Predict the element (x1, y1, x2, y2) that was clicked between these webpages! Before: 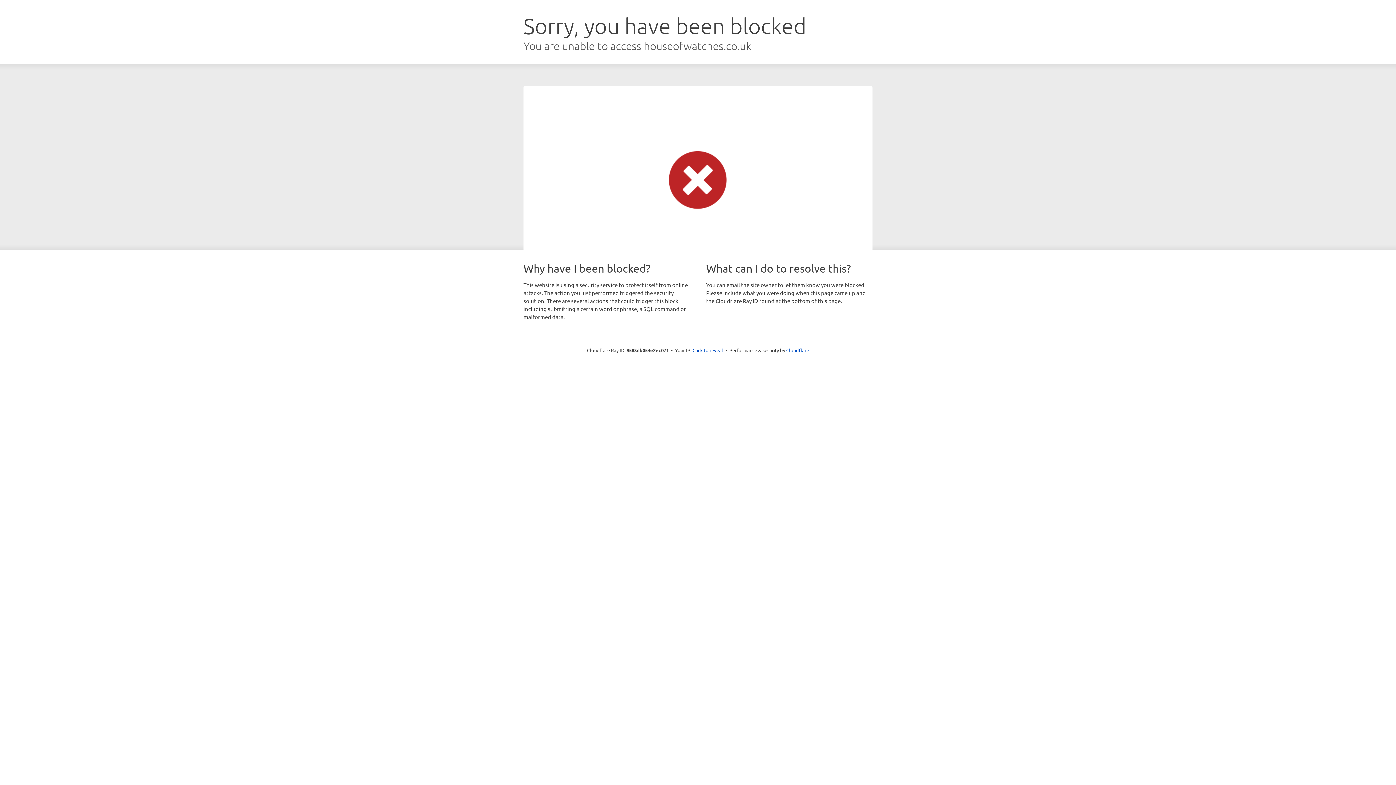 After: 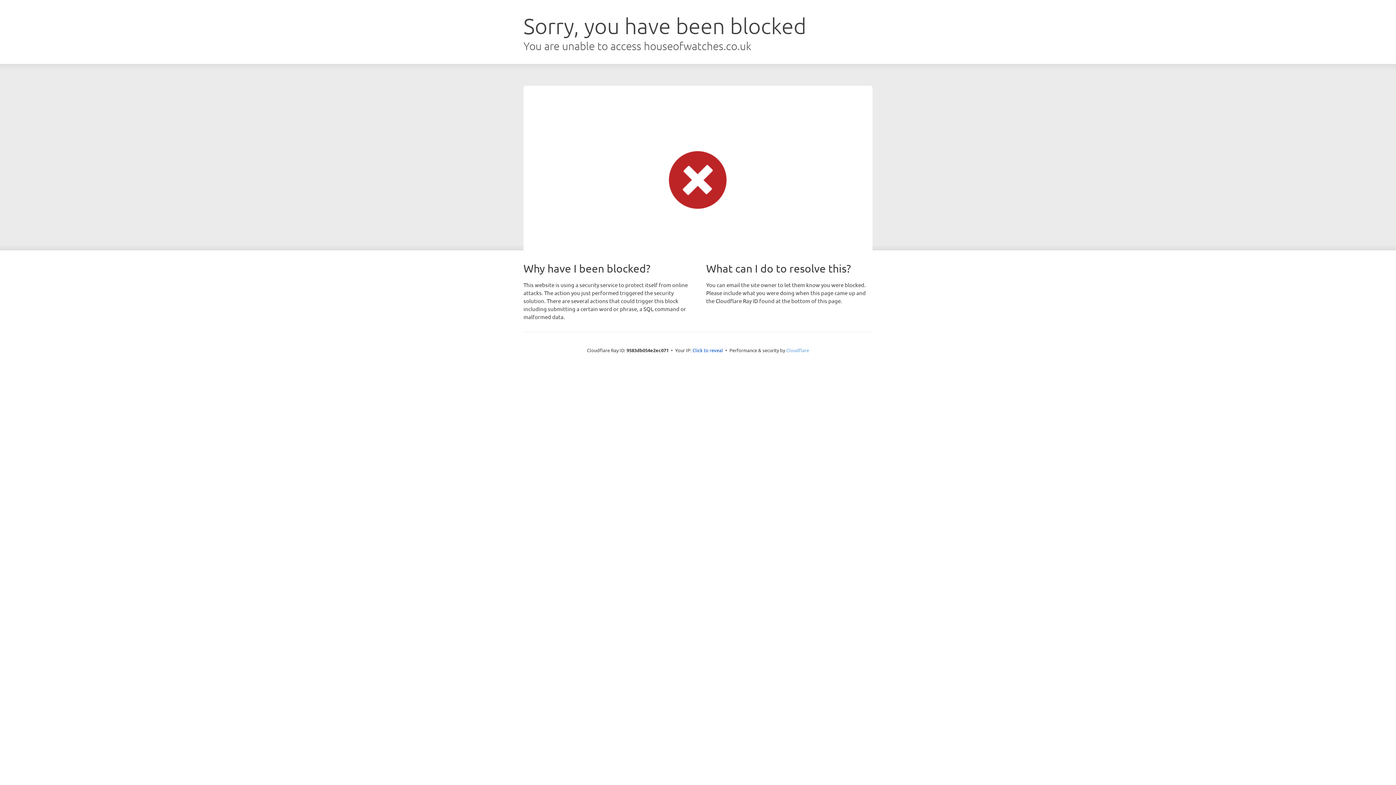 Action: label: Cloudflare bbox: (786, 347, 809, 353)